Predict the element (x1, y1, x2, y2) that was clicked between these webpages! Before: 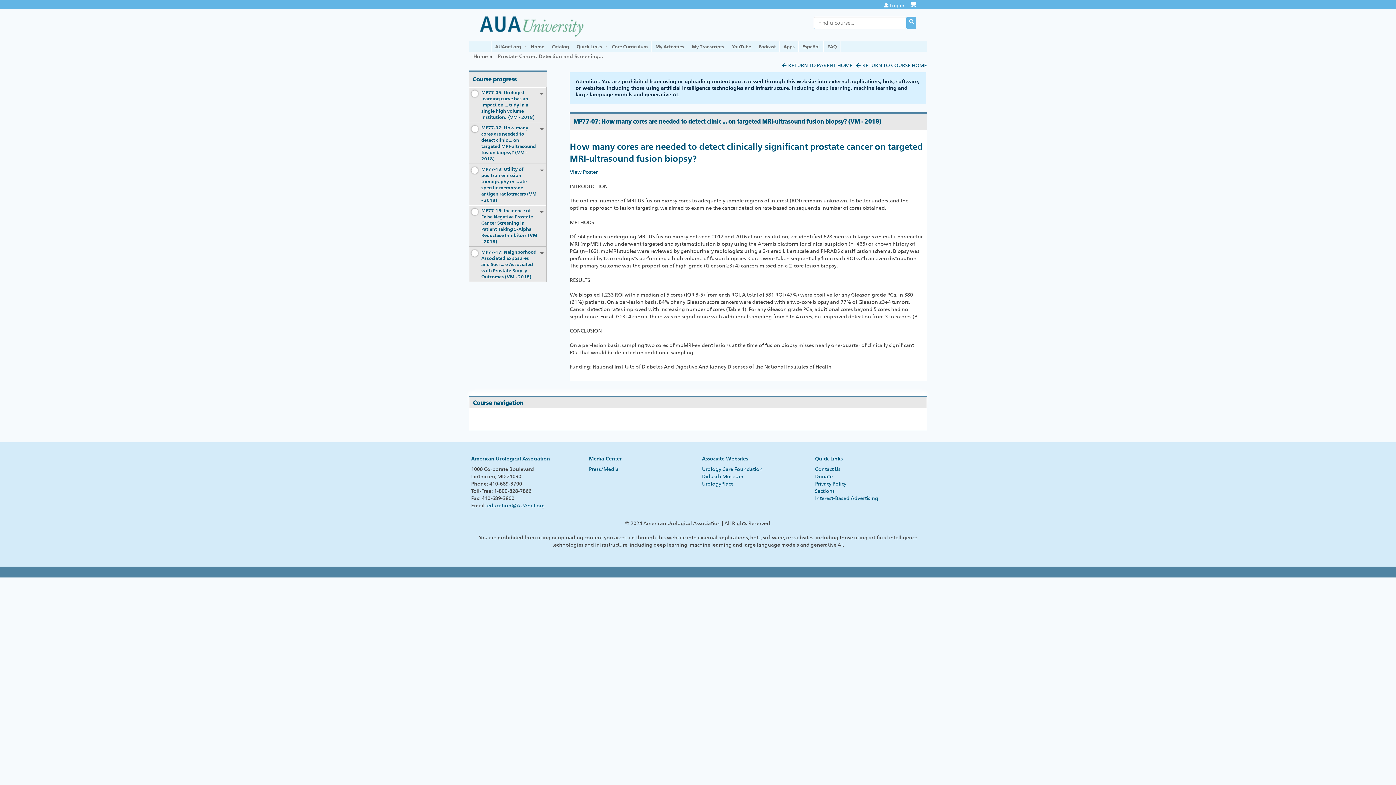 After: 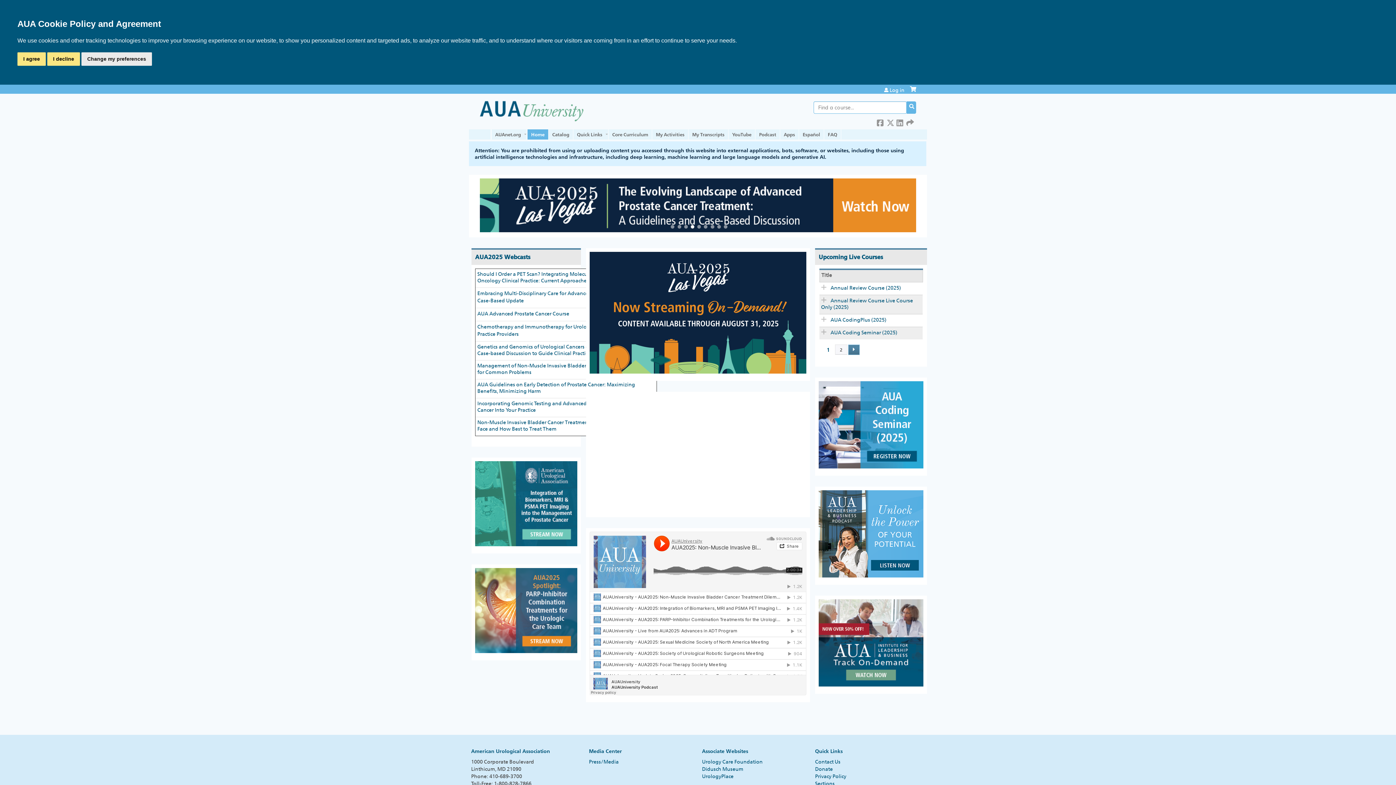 Action: label: Quick Links bbox: (573, 41, 608, 51)